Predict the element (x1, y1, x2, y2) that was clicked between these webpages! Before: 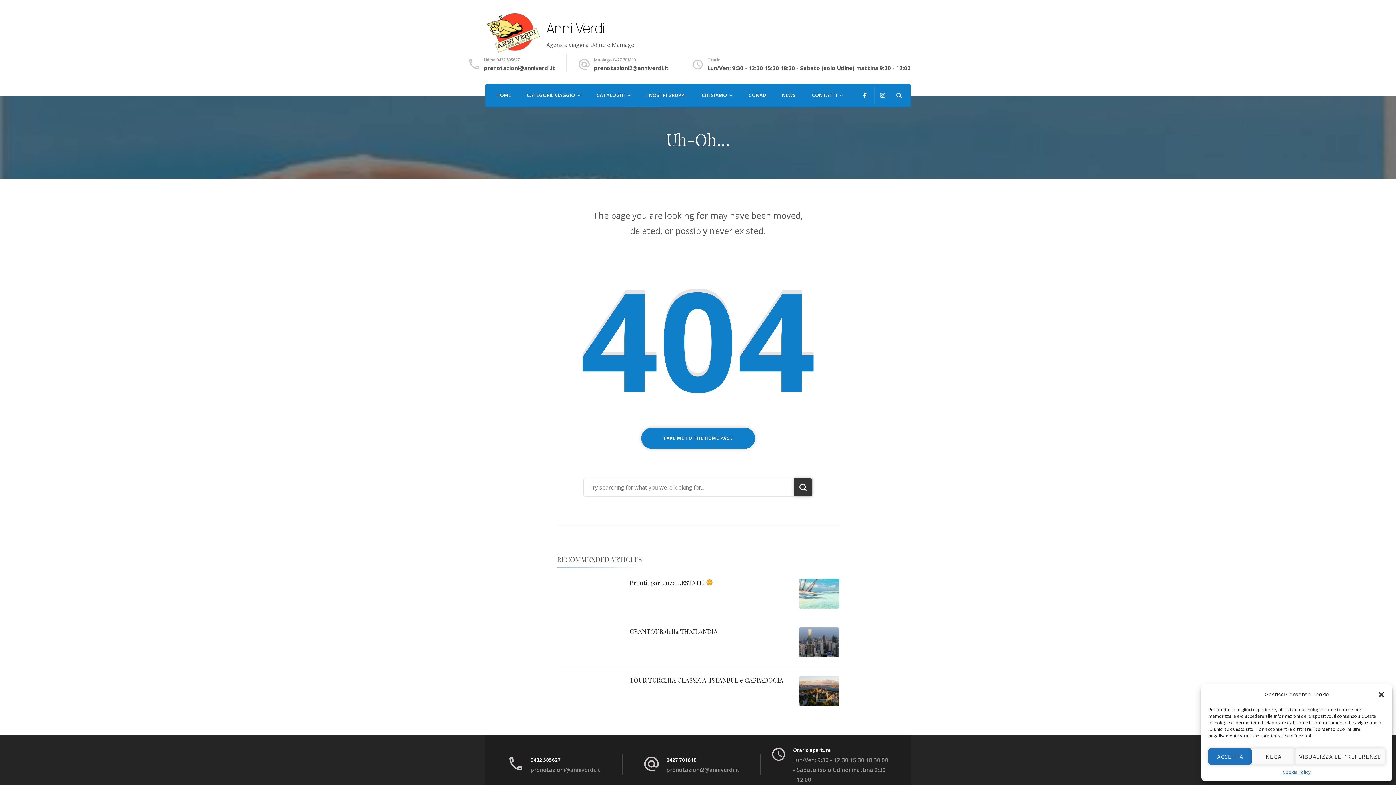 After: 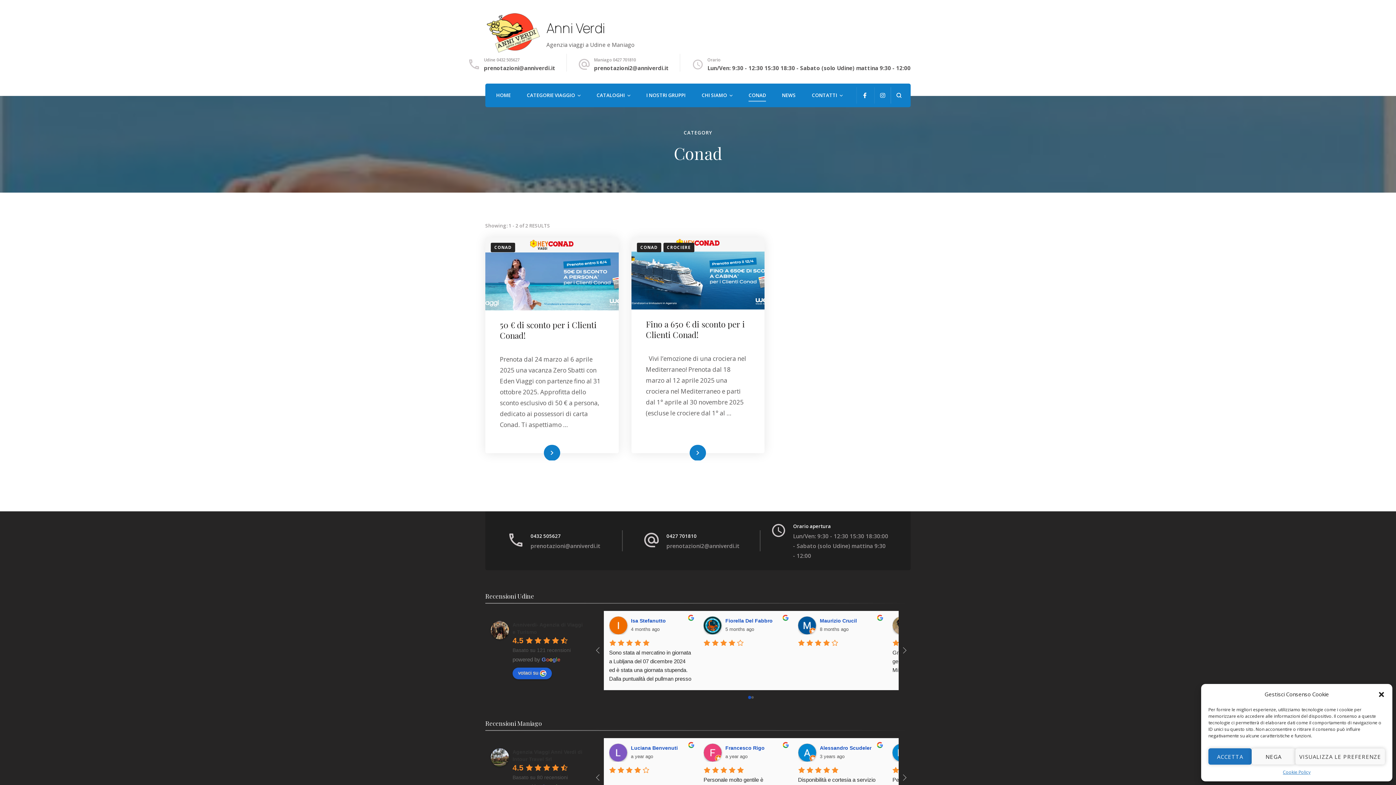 Action: bbox: (748, 91, 766, 100) label: CONAD